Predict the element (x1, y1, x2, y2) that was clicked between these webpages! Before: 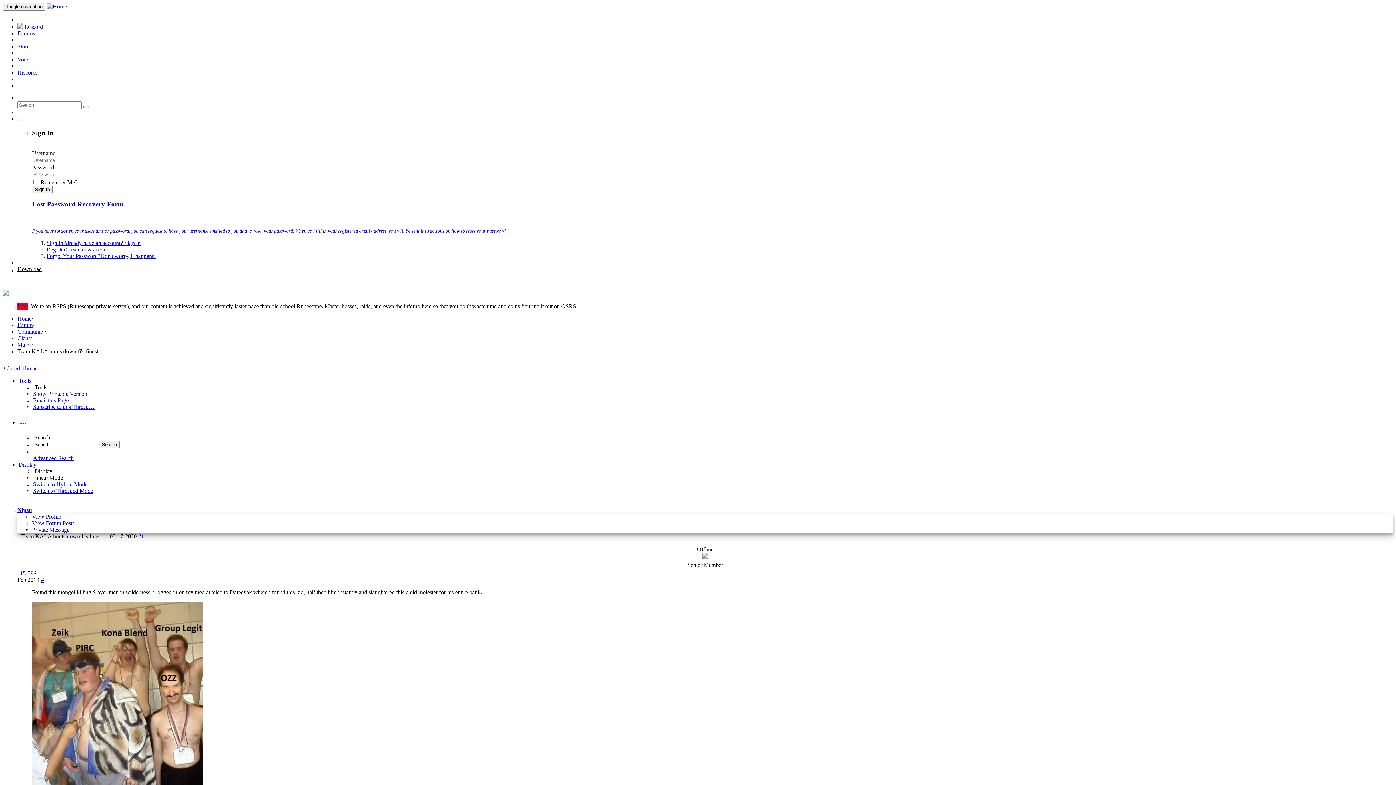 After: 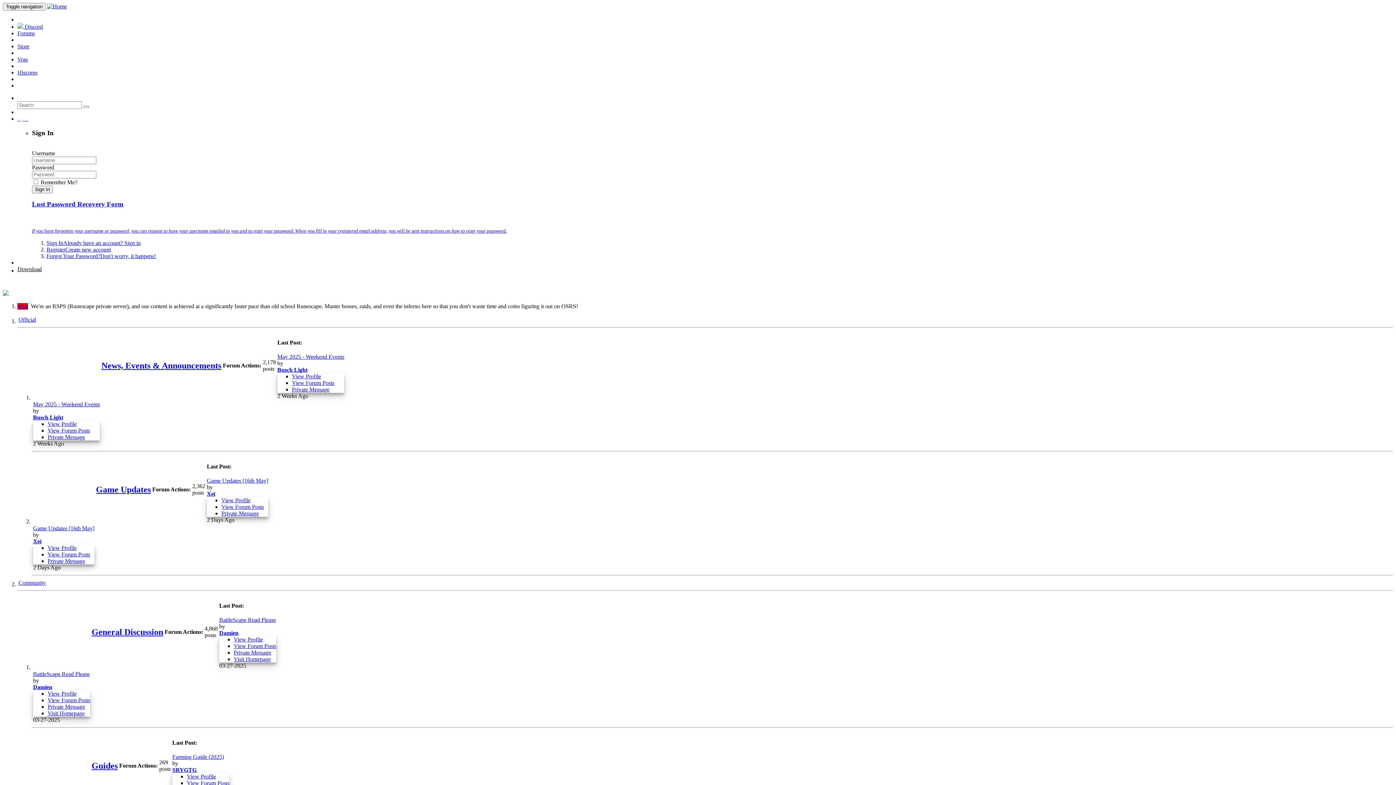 Action: bbox: (17, 30, 34, 36) label: Forums